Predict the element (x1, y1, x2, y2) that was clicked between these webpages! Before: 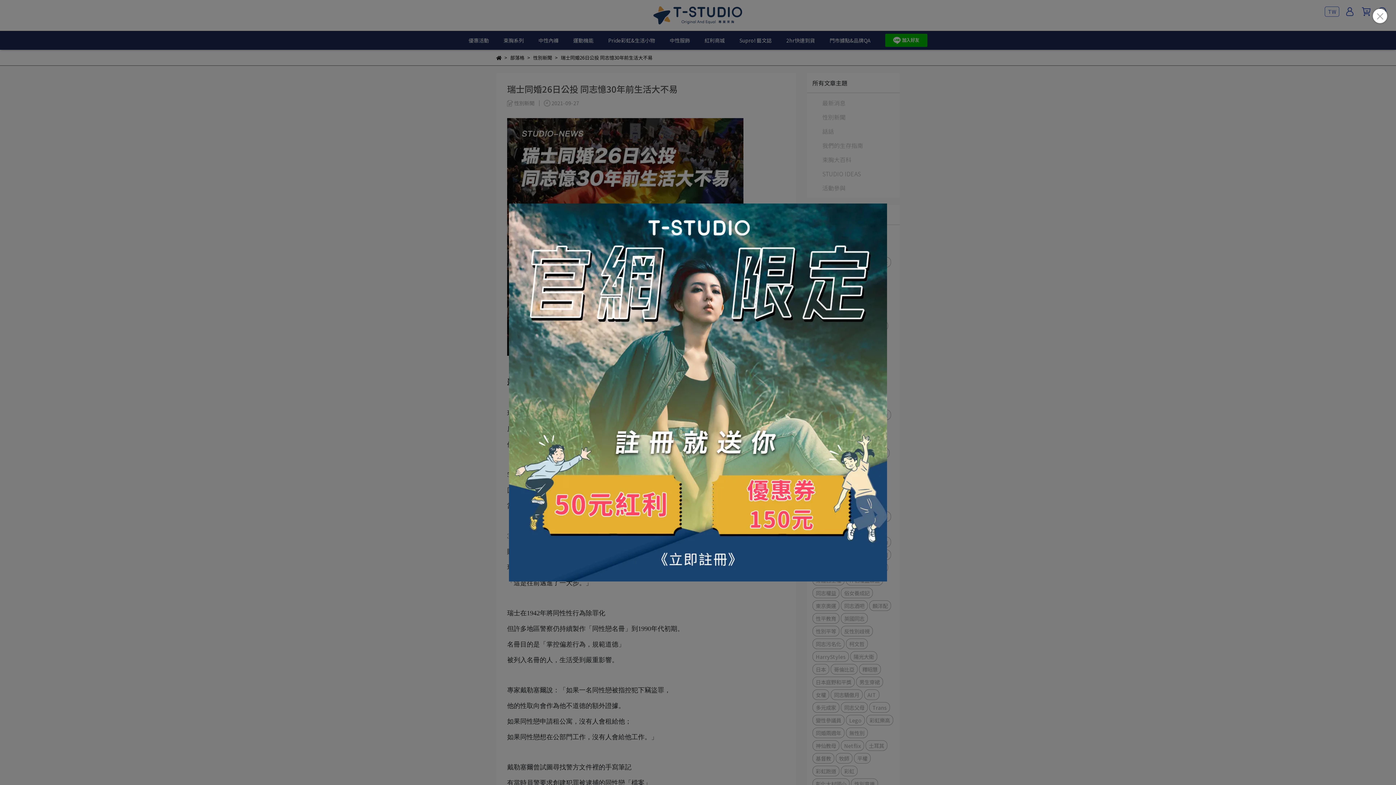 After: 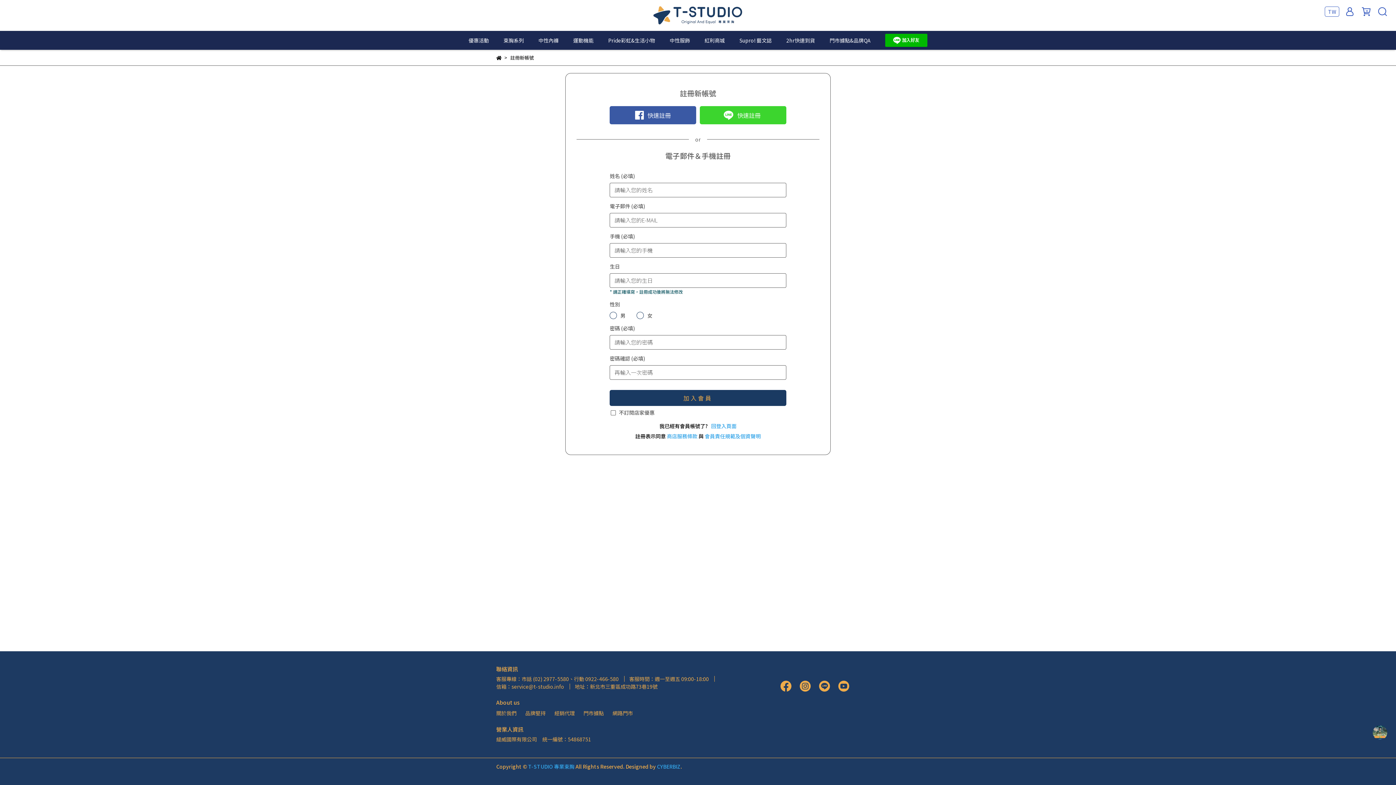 Action: bbox: (509, 203, 887, 581)